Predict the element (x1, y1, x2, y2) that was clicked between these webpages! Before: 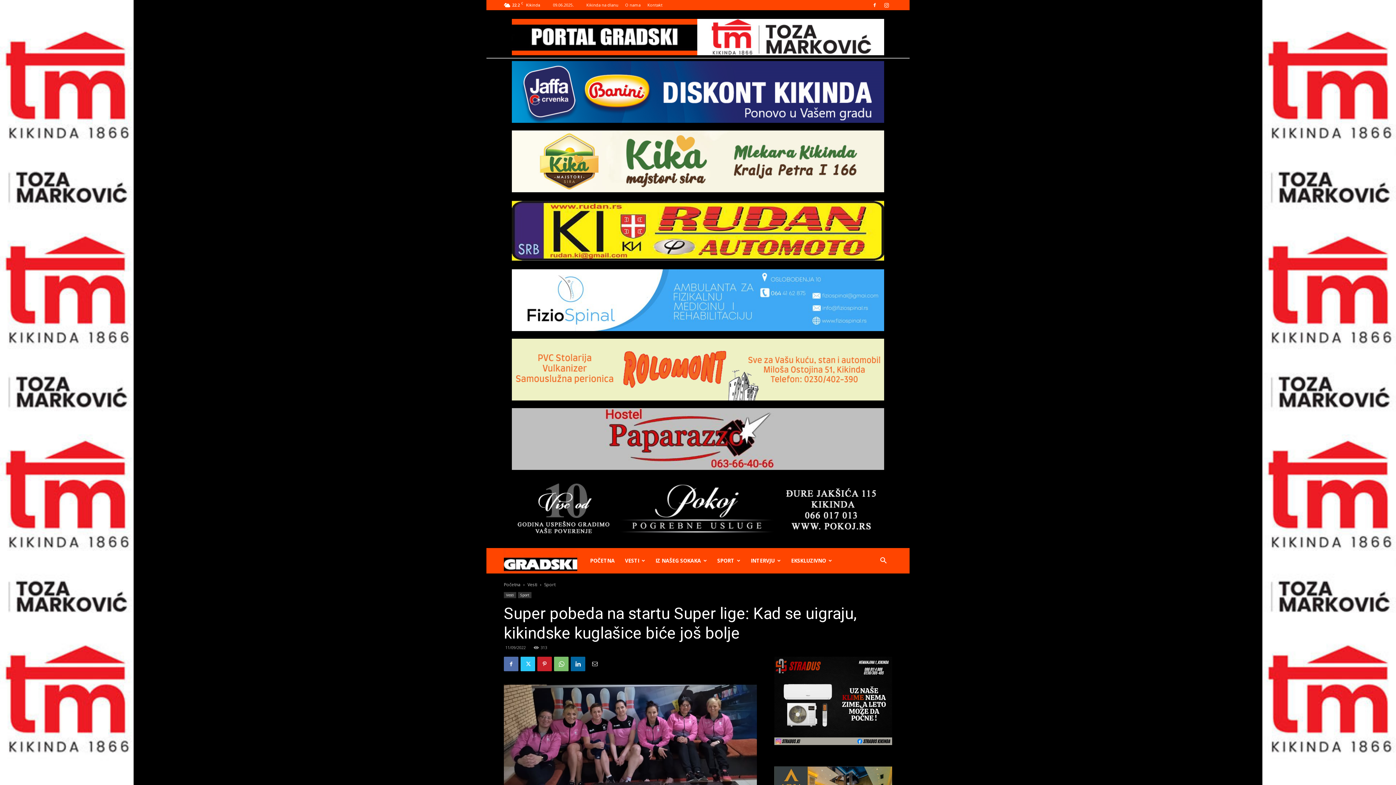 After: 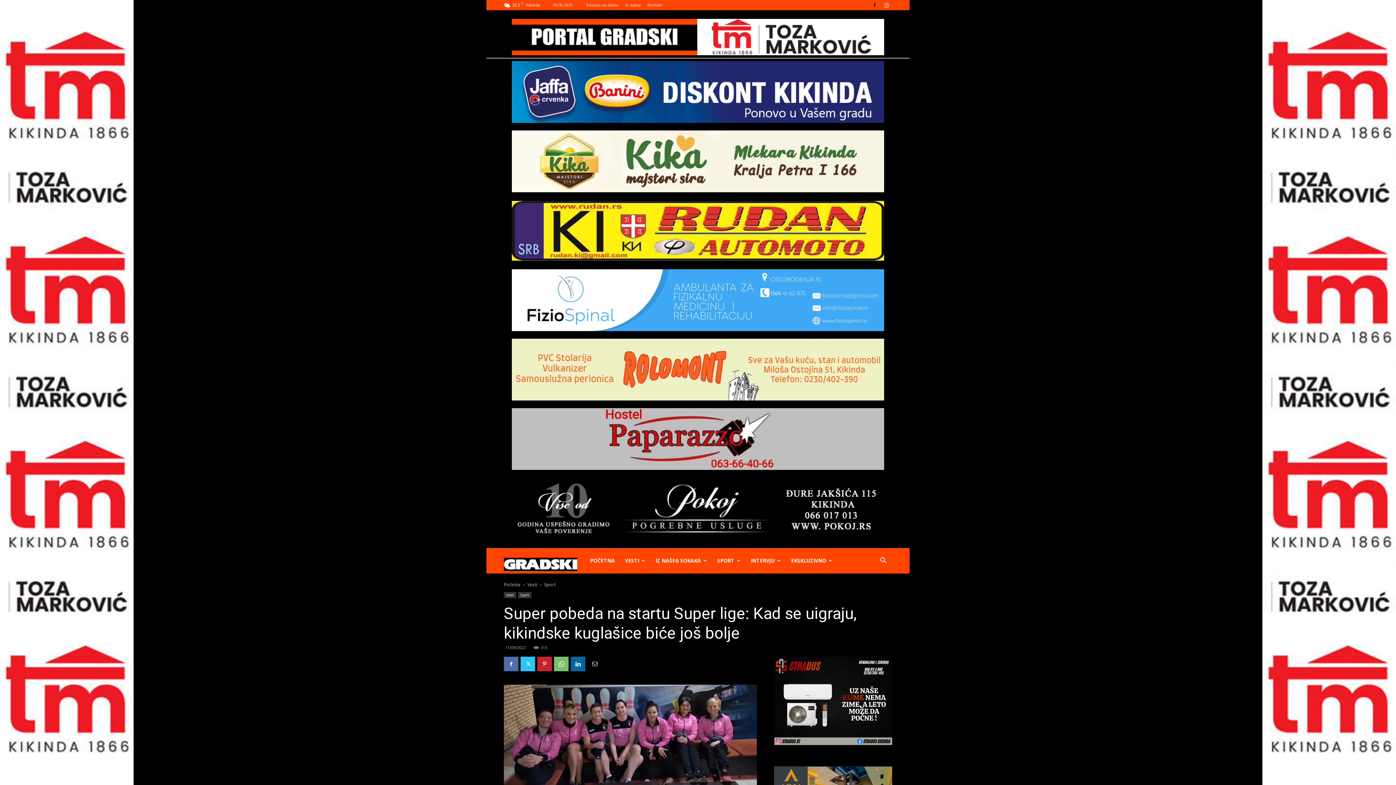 Action: bbox: (869, 0, 880, 10)